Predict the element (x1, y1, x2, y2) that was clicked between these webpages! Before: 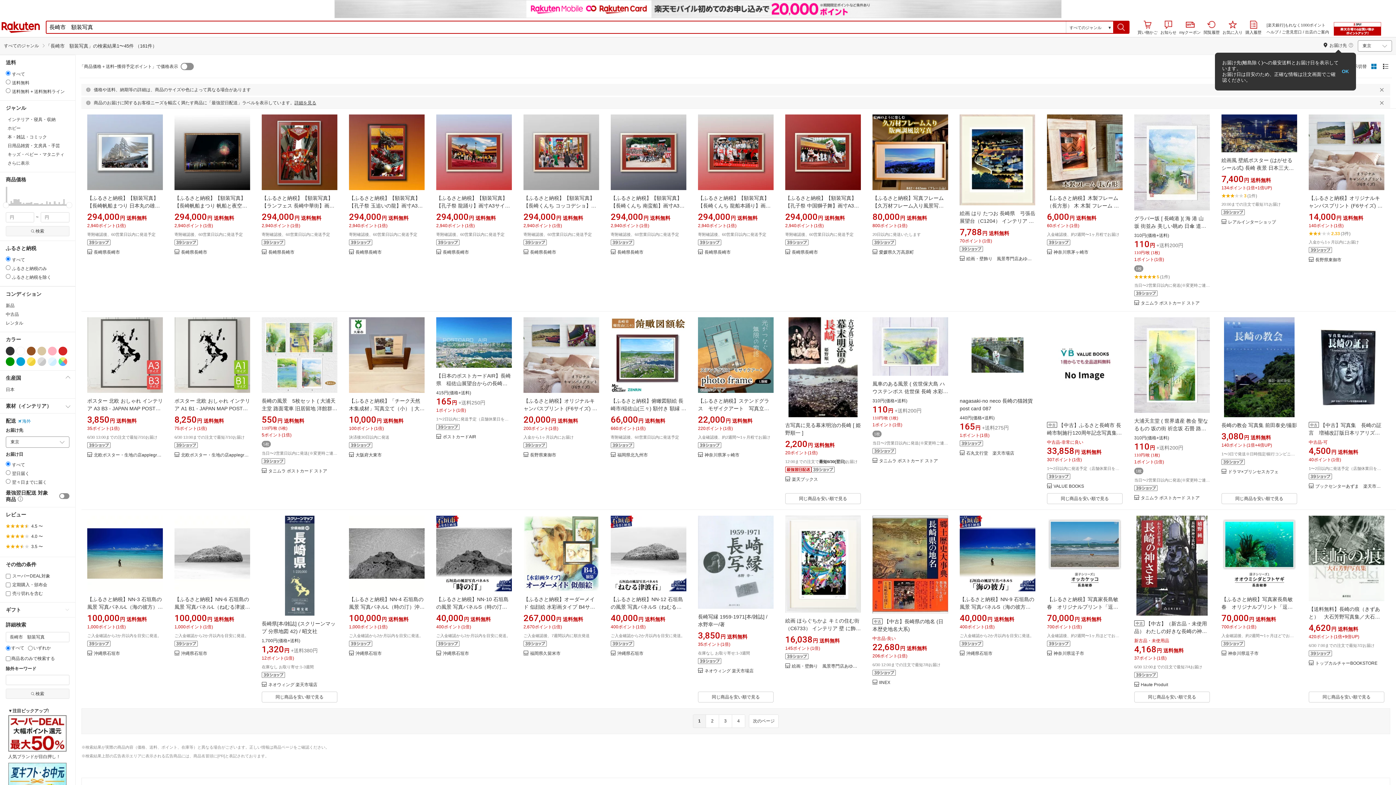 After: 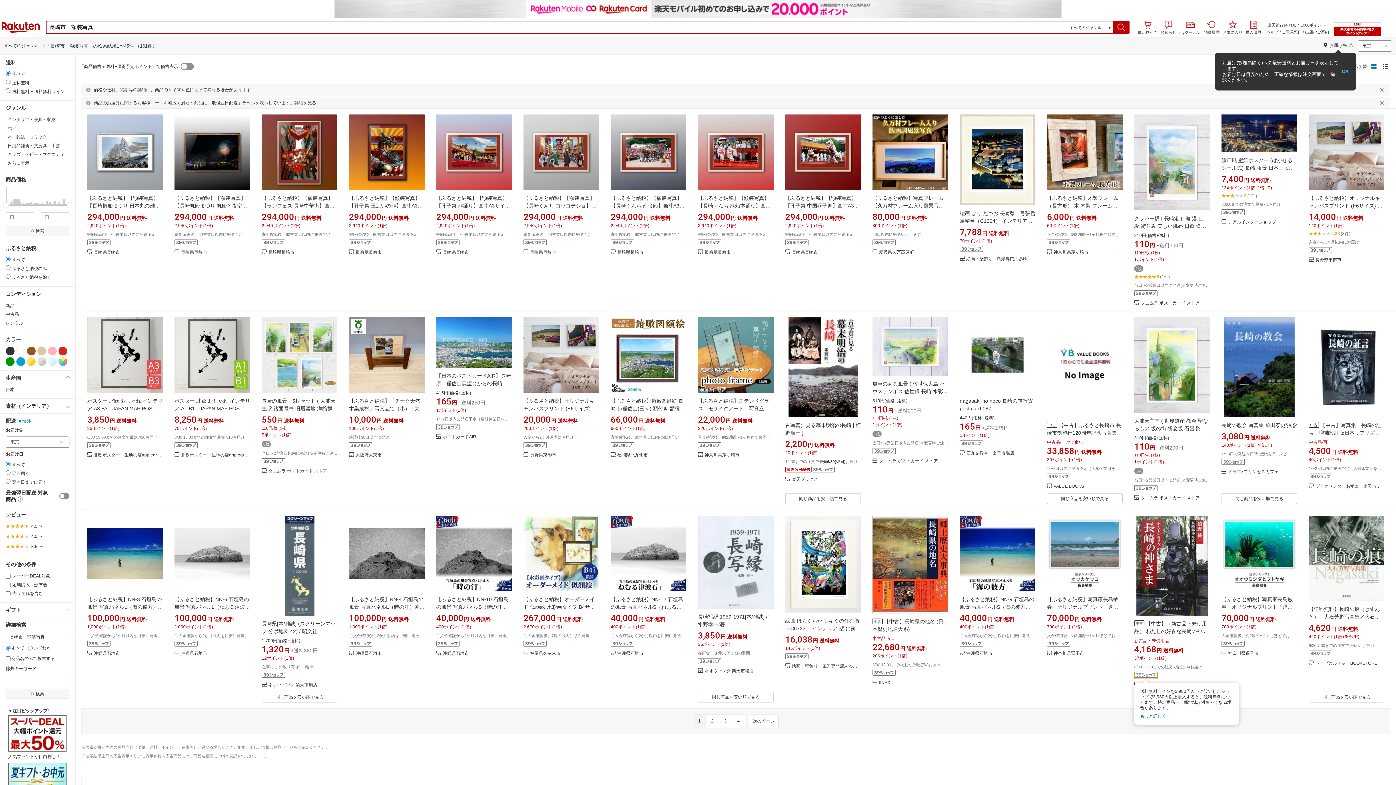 Action: bbox: (1134, 674, 1157, 679)